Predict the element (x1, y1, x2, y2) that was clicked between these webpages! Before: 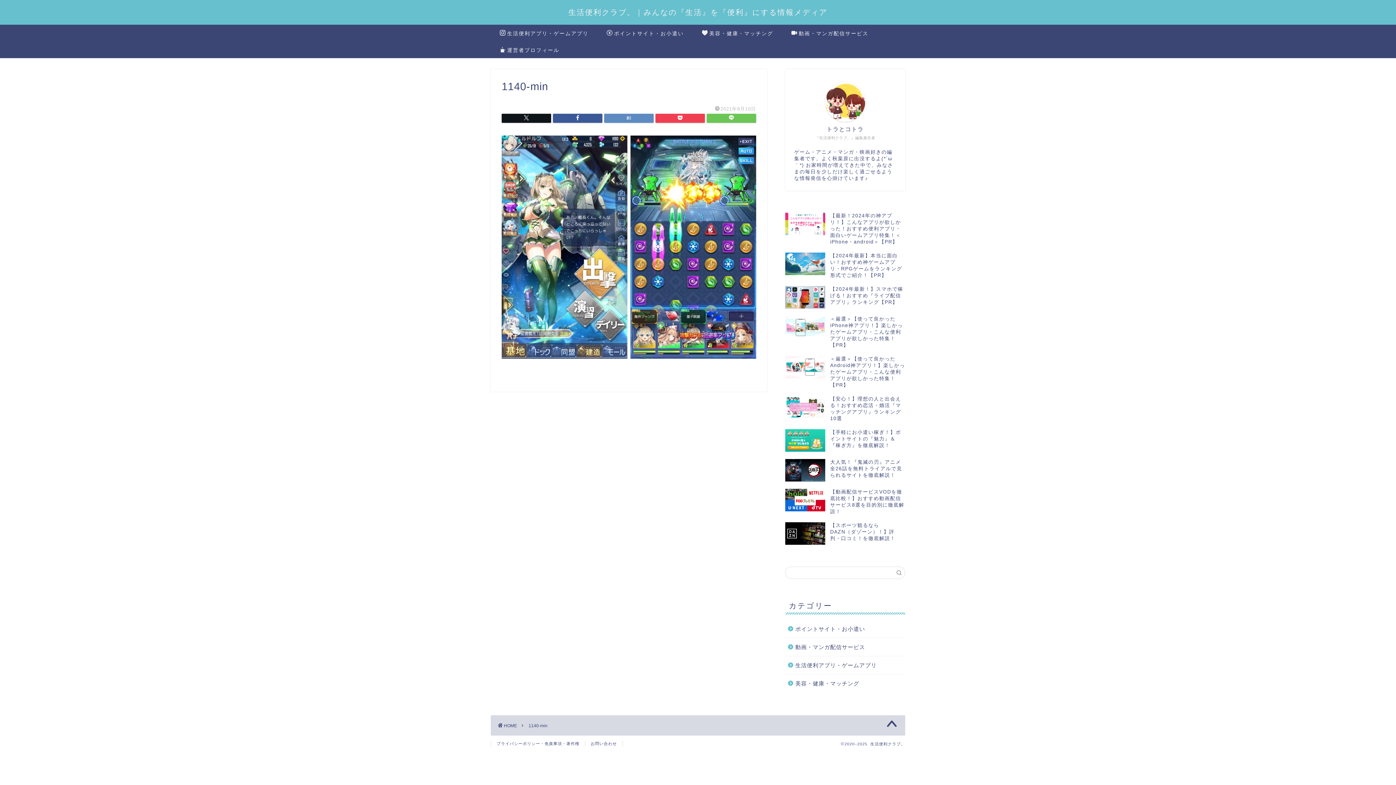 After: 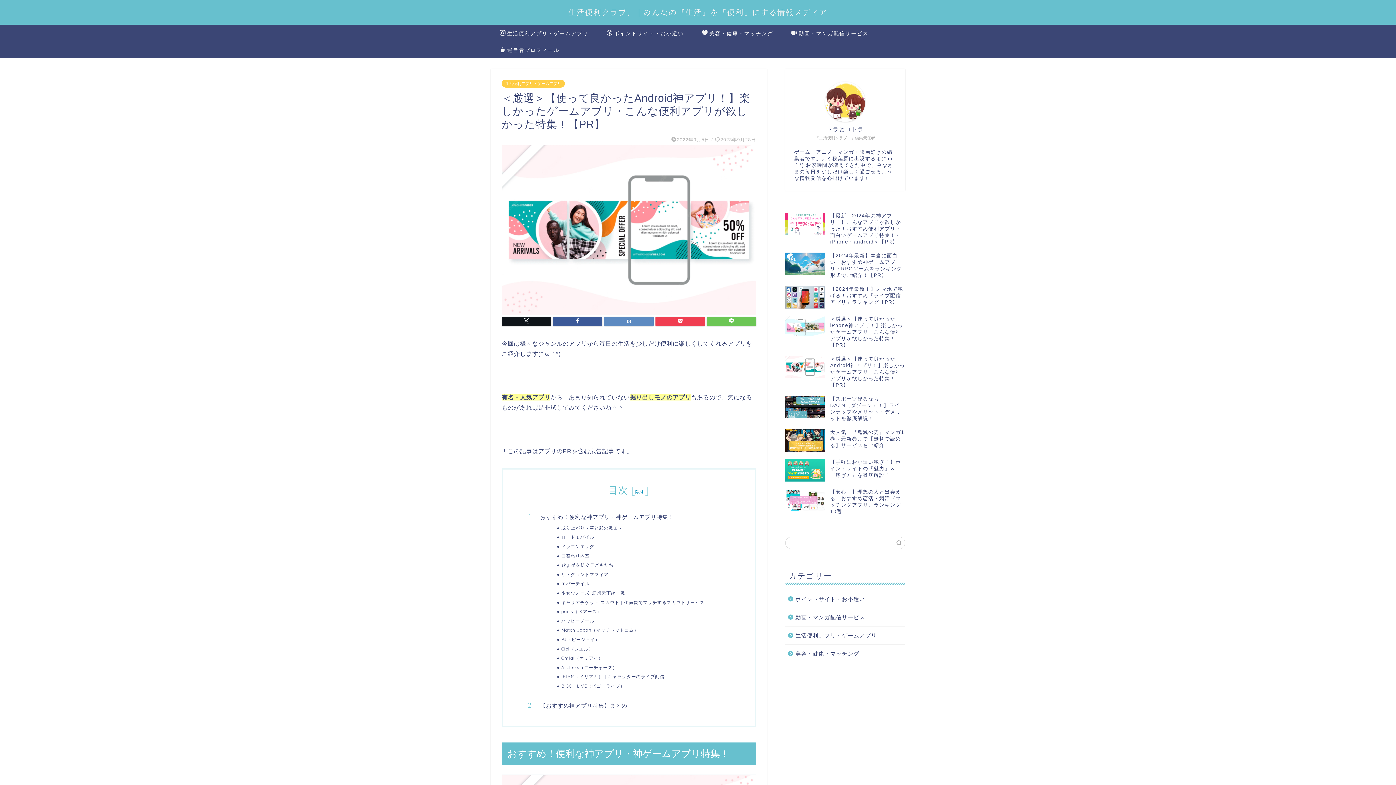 Action: label: ＜厳選＞【使って良かったAndroid神アプリ！】楽しかったゲームアプリ・こんな便利アプリが欲しかった特集！【PR】 bbox: (785, 352, 905, 392)